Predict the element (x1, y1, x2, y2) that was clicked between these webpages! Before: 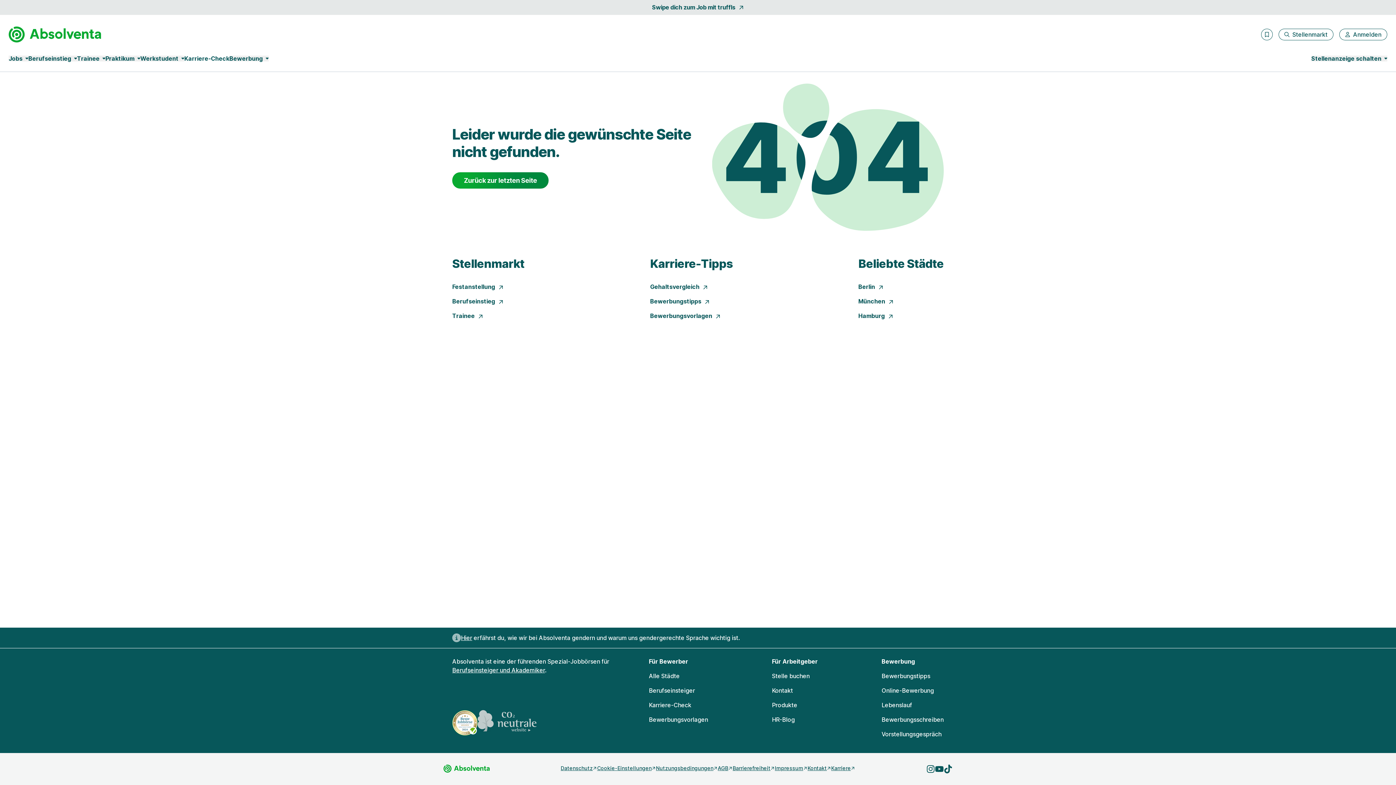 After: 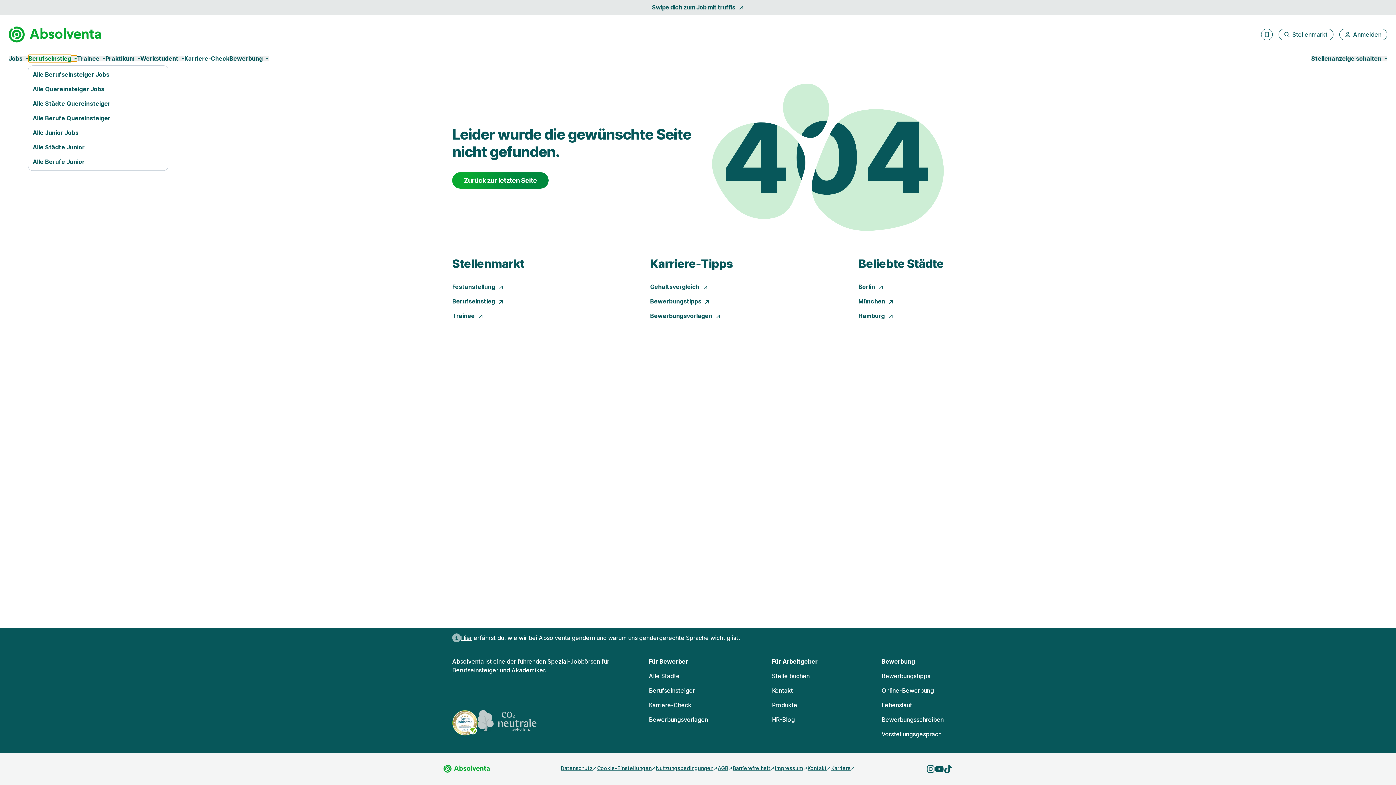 Action: bbox: (28, 55, 77, 61) label: Berufseinstieg